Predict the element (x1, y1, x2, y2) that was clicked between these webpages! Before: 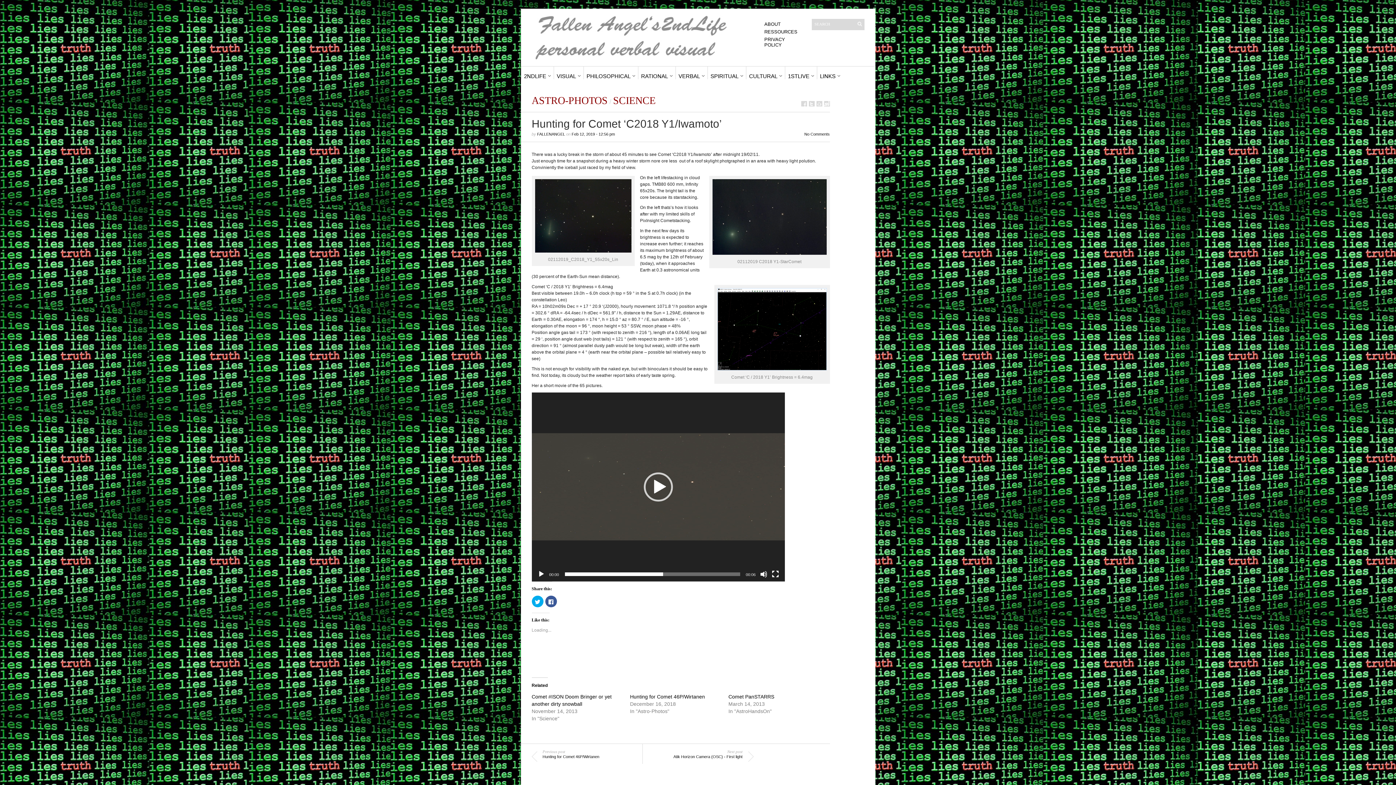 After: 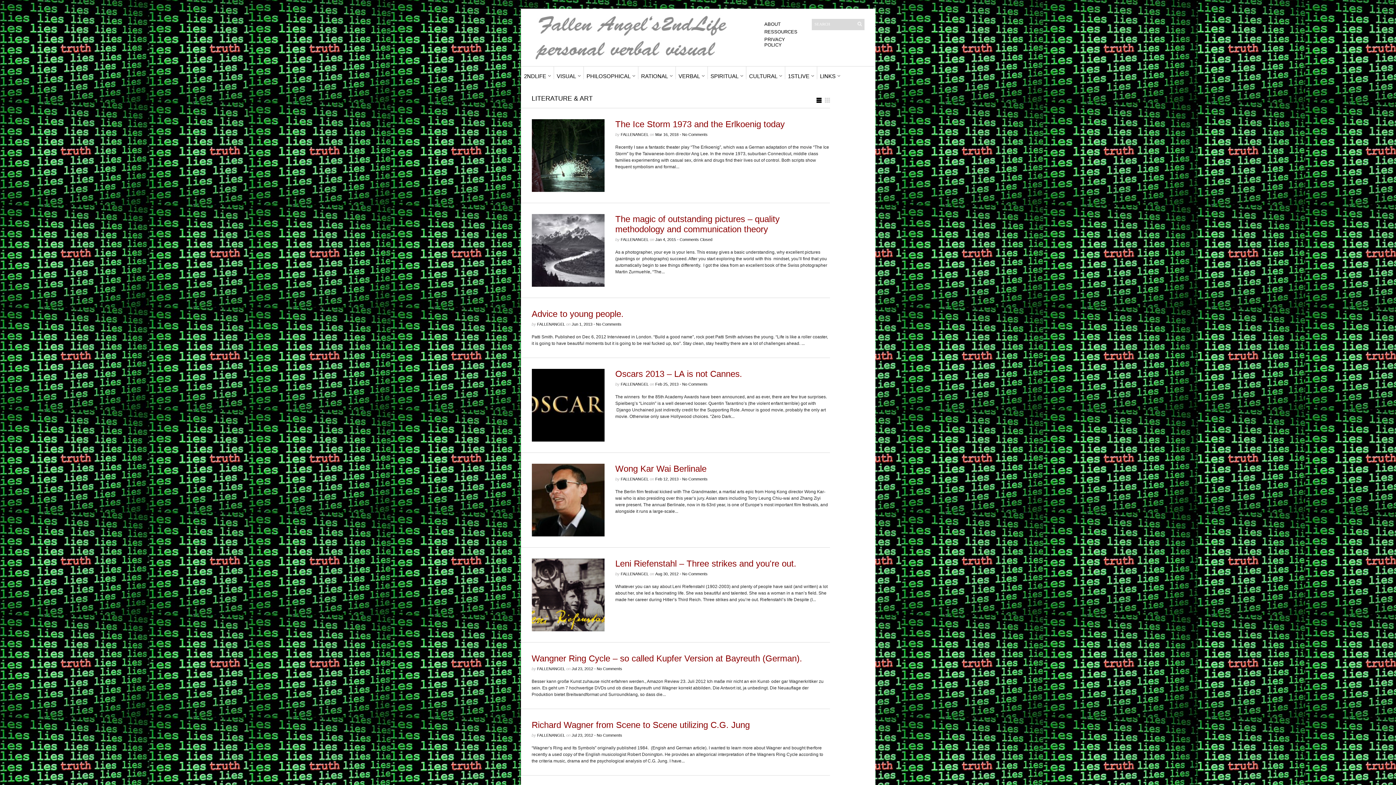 Action: label: CULTURAL bbox: (749, 66, 782, 79)